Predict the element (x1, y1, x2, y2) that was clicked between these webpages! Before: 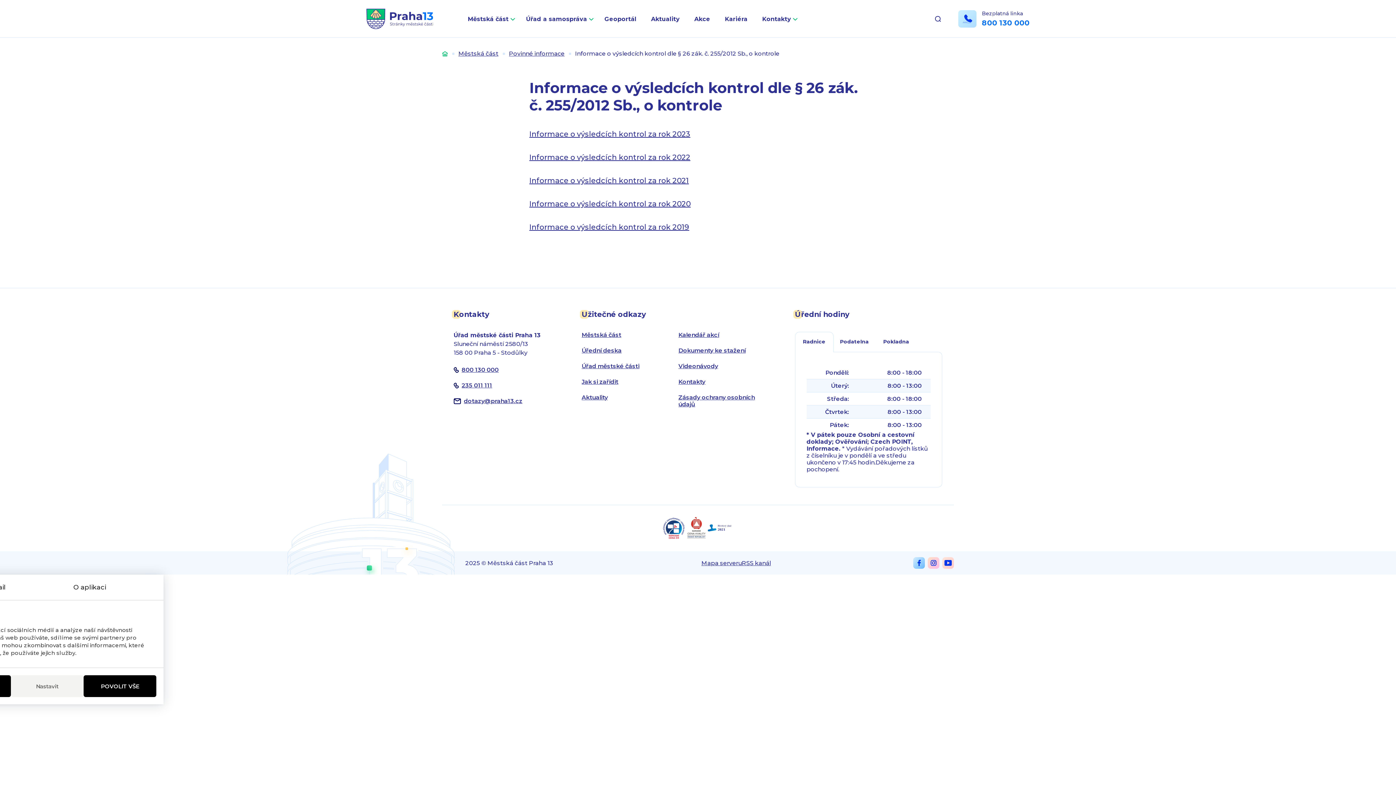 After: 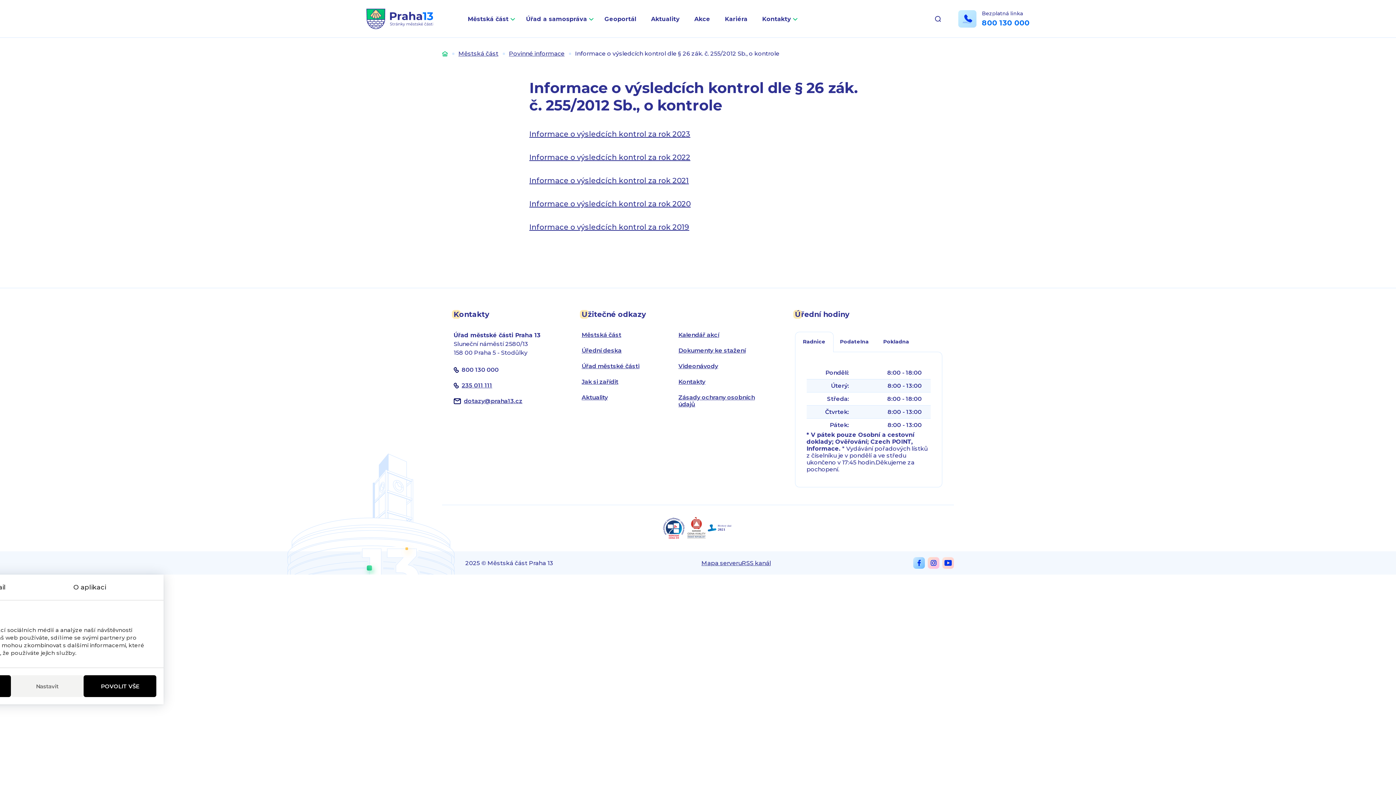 Action: label: 800 130 000 bbox: (461, 366, 498, 373)